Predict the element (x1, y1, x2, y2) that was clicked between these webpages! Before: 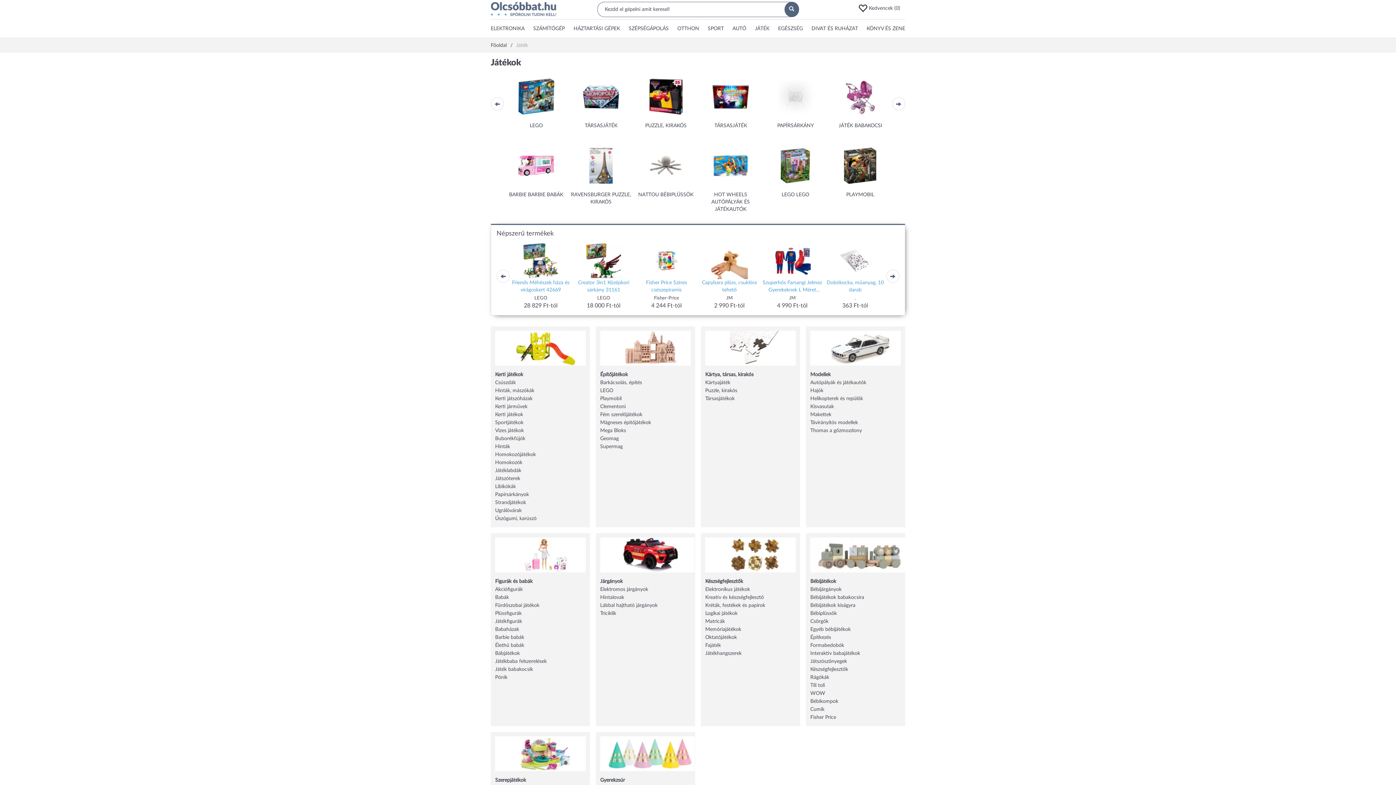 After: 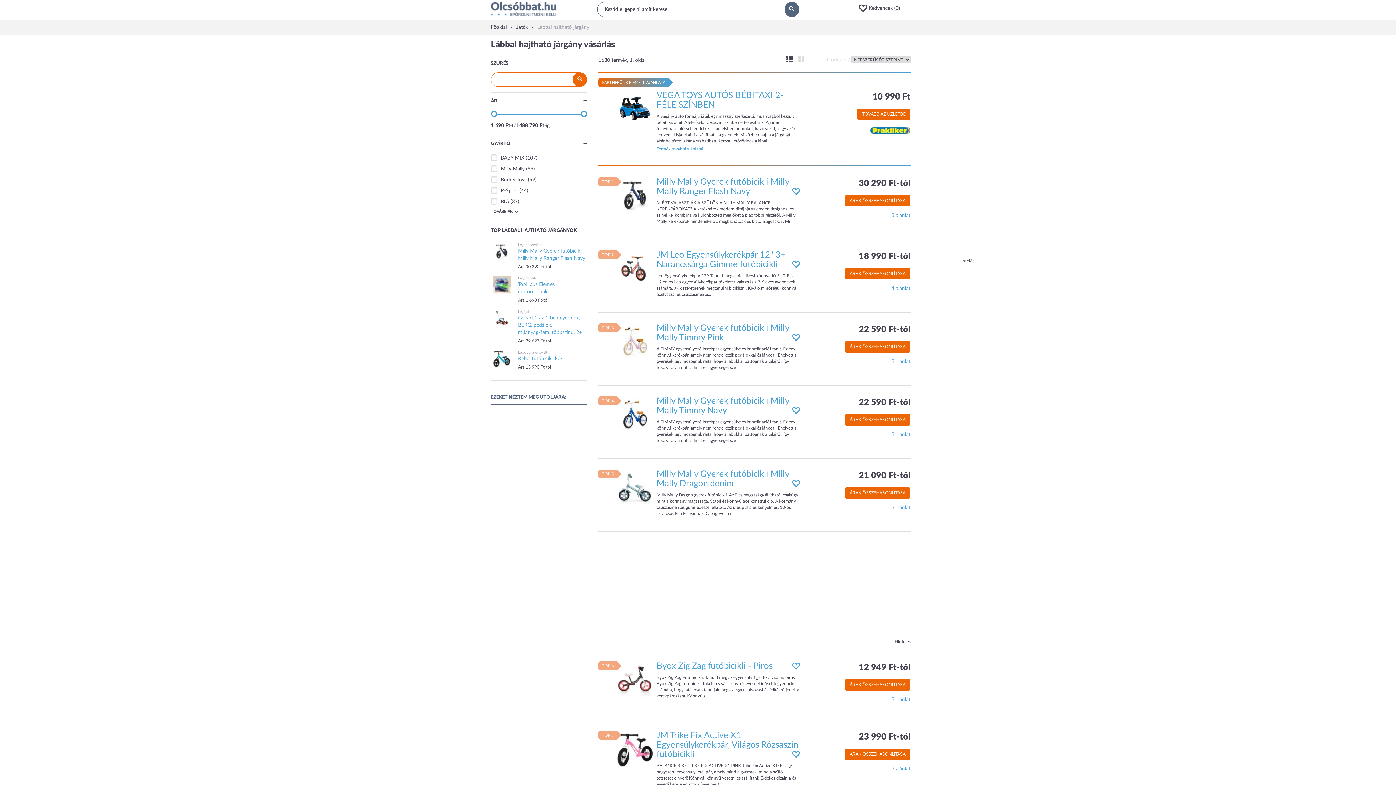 Action: label: Lábbal hajtható járgányok bbox: (600, 603, 657, 608)